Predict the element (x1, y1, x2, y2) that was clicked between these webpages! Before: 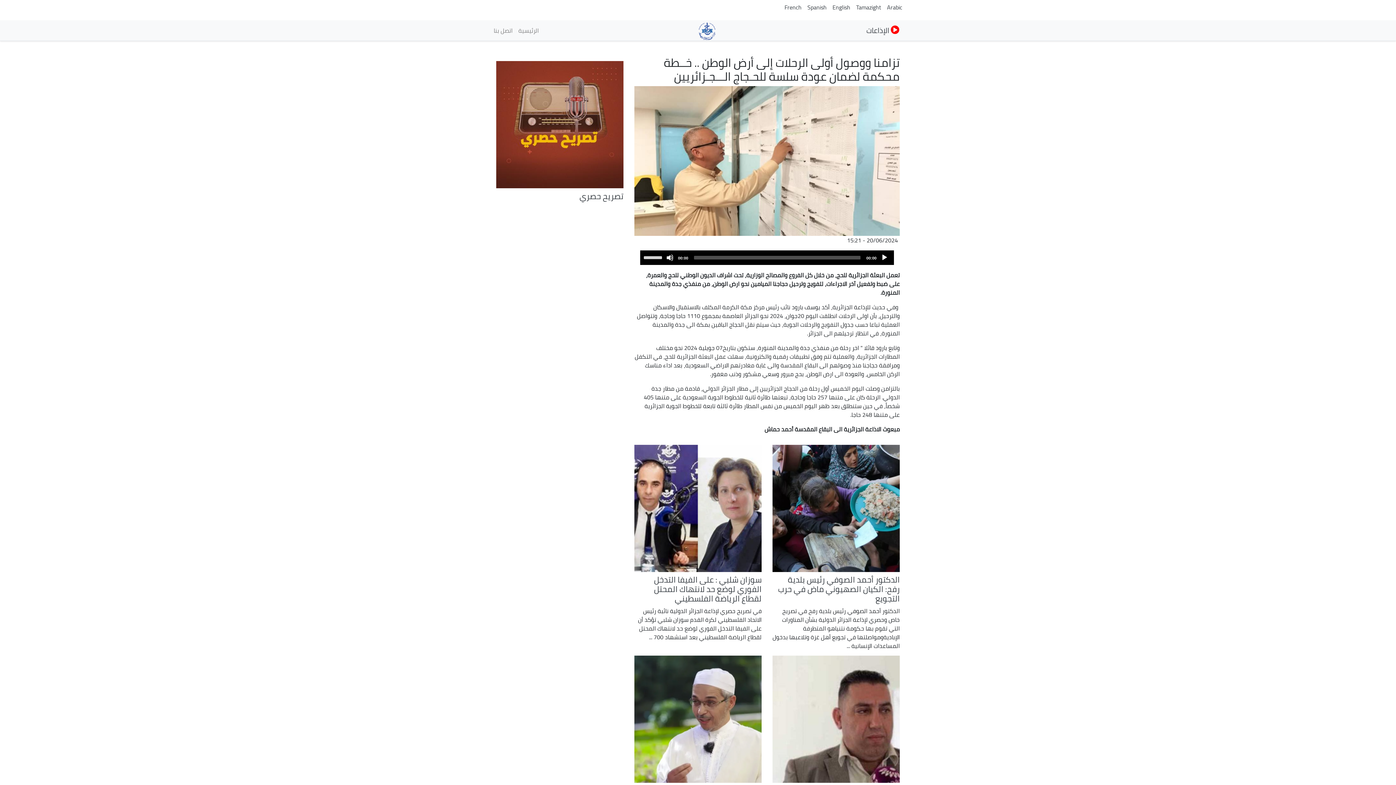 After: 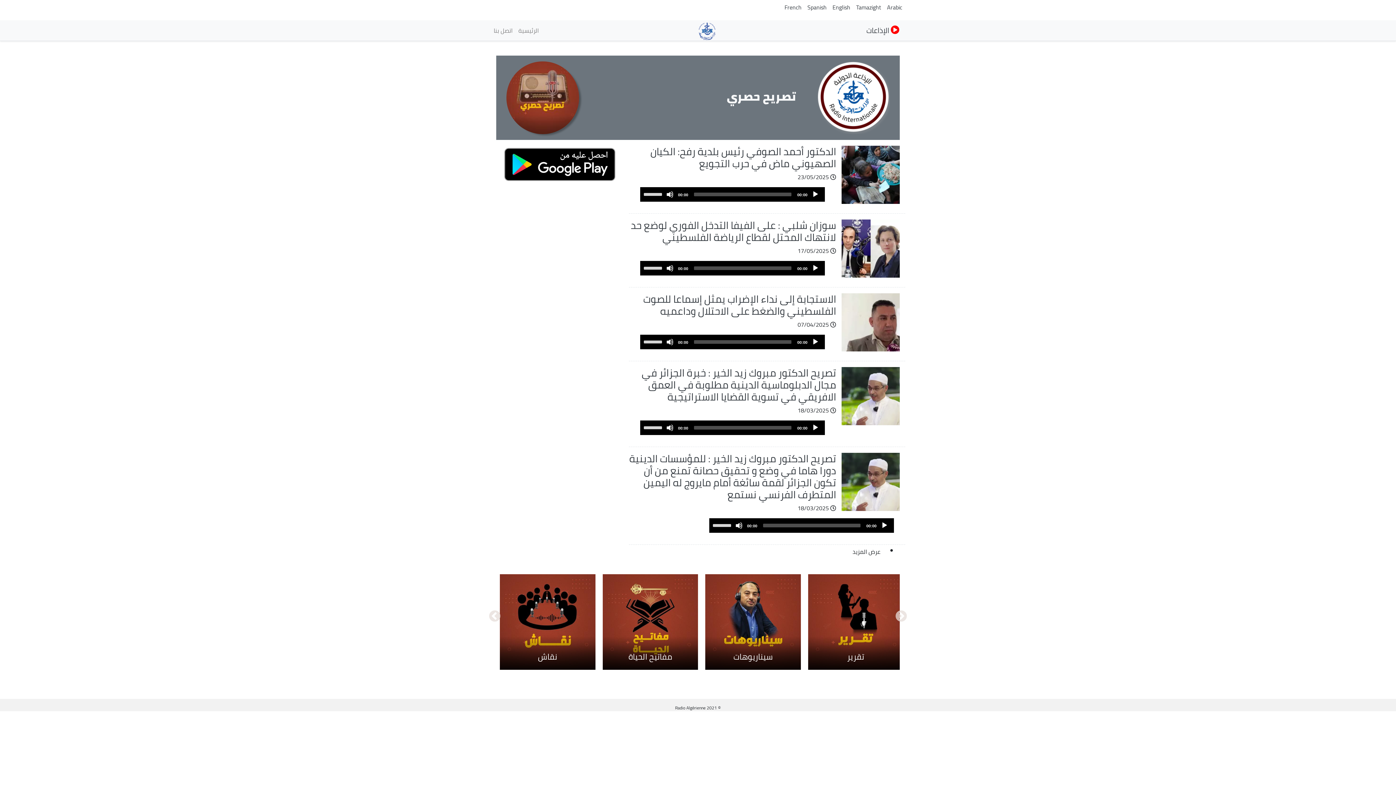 Action: bbox: (496, 118, 623, 129)